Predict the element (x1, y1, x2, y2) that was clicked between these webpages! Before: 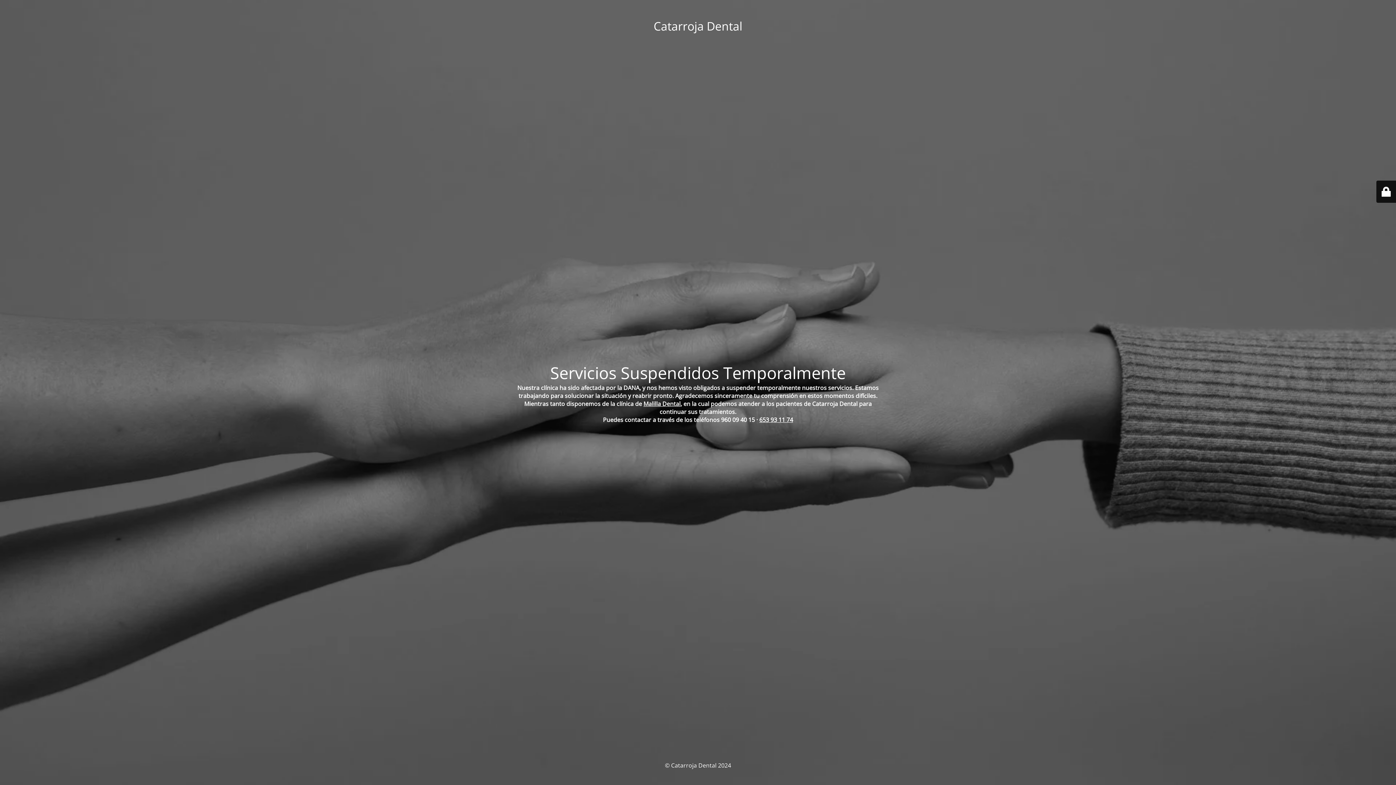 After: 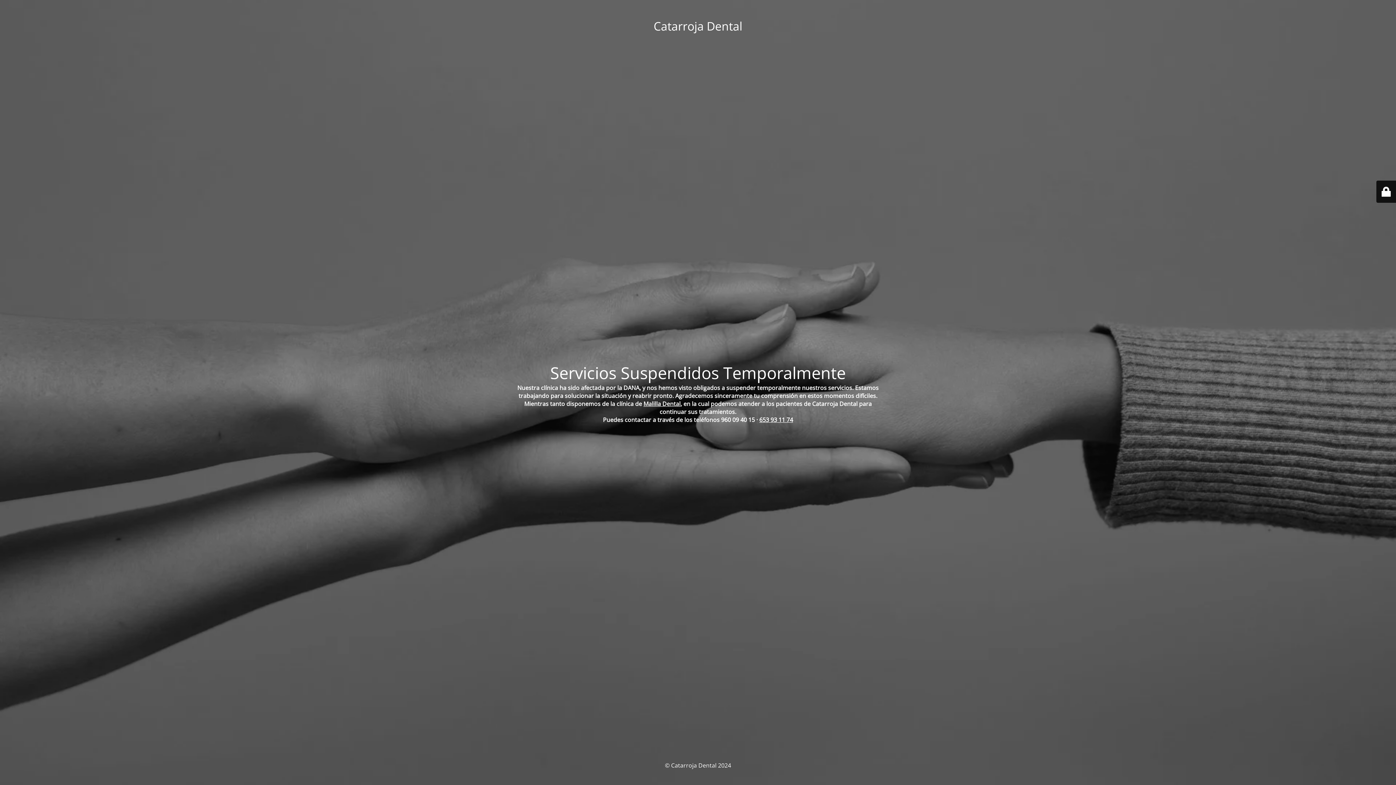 Action: label: 653 93 11 74 bbox: (759, 415, 793, 423)